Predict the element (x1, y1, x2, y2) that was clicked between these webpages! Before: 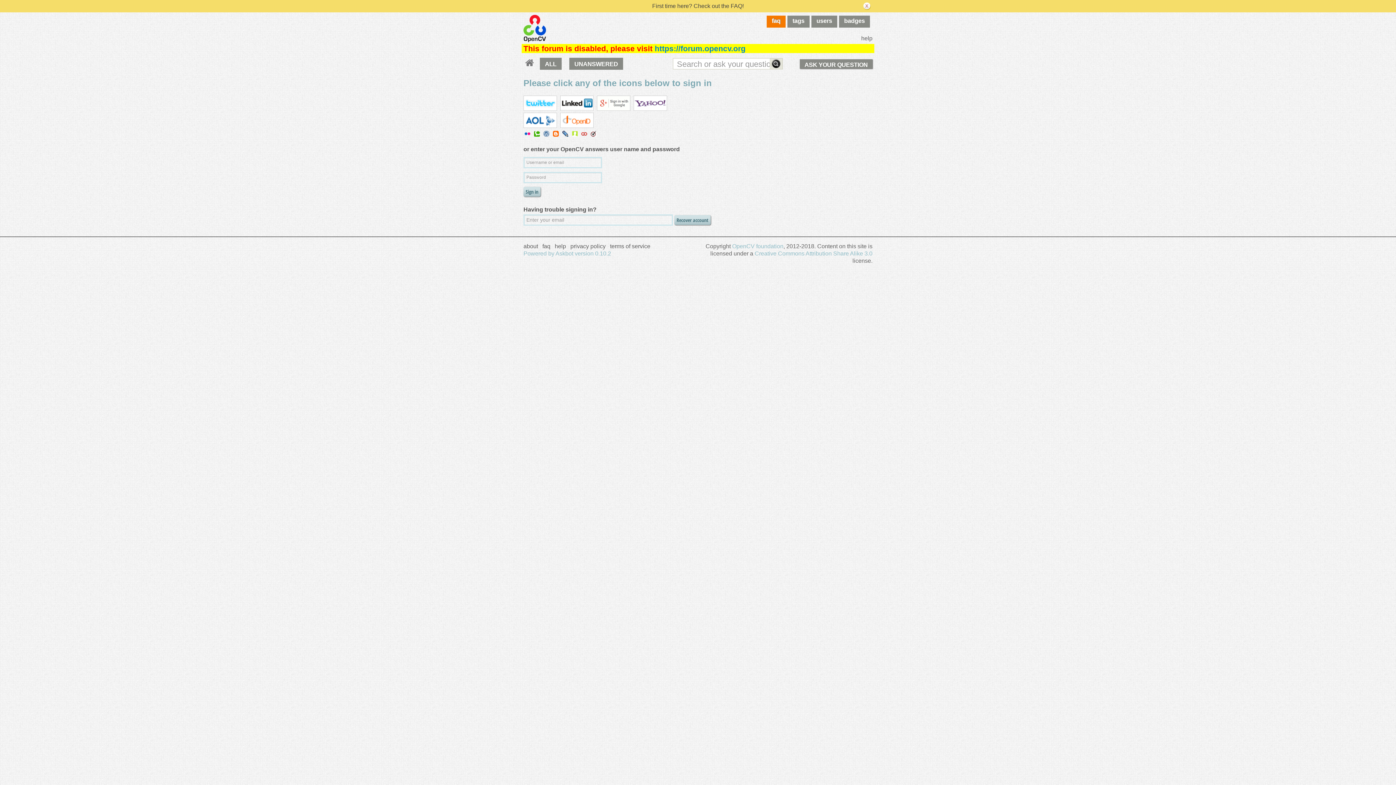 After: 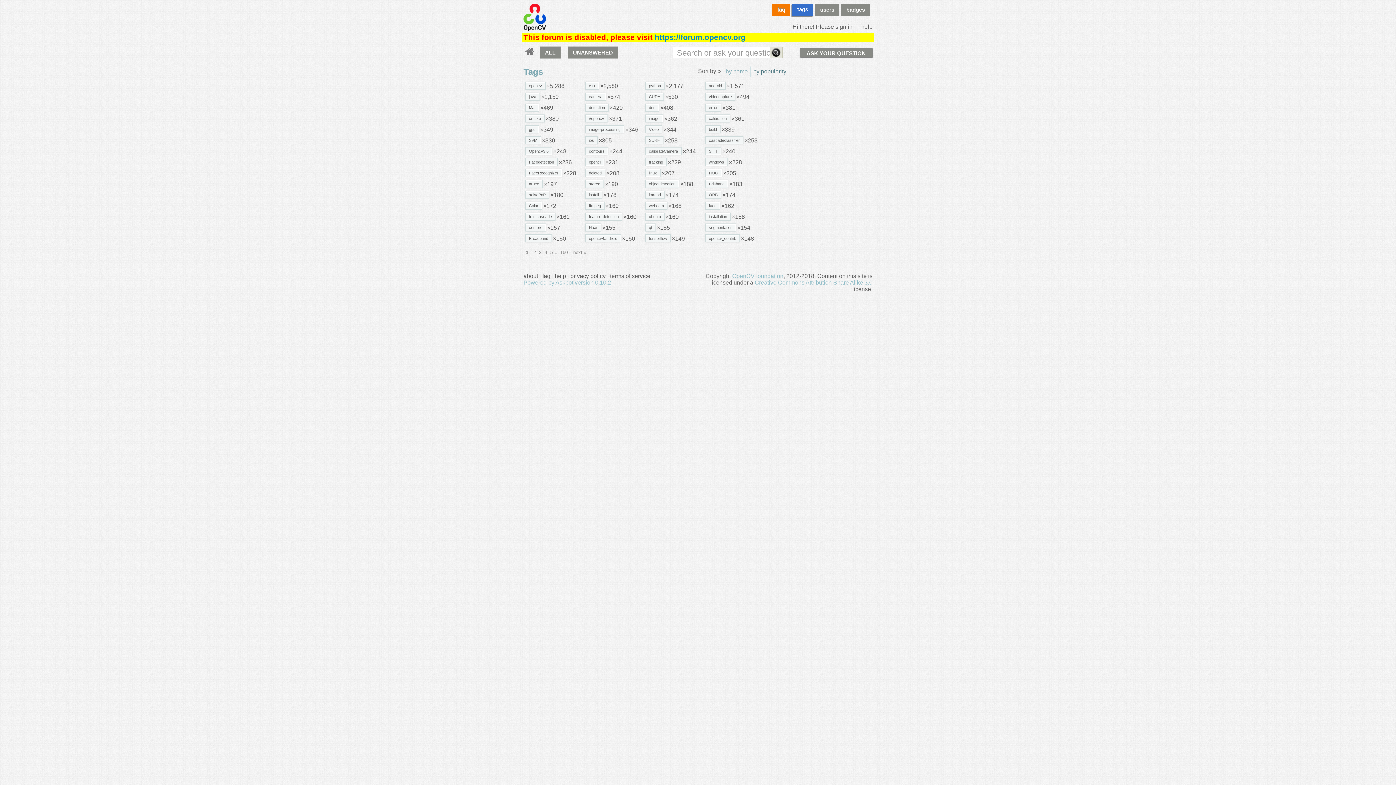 Action: bbox: (787, 15, 809, 27) label: tags